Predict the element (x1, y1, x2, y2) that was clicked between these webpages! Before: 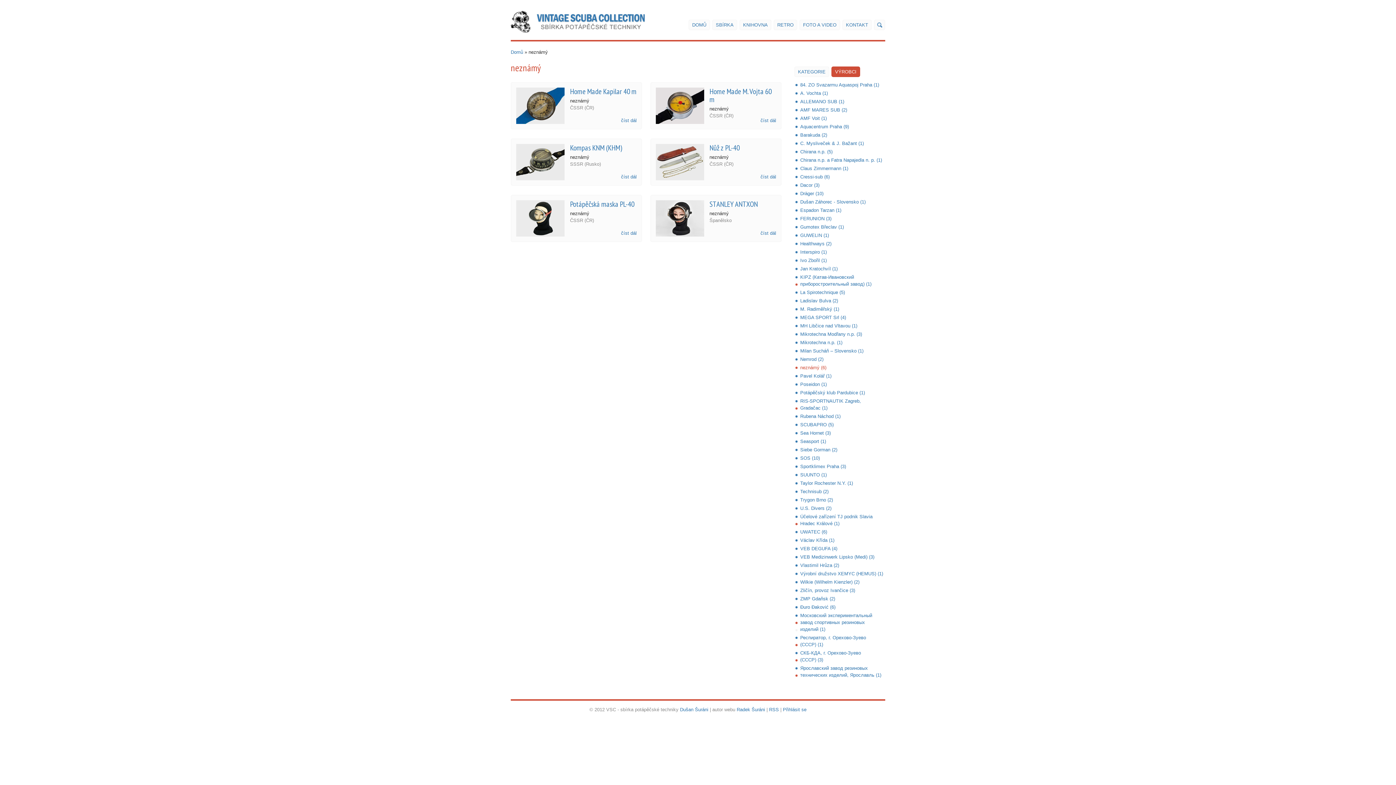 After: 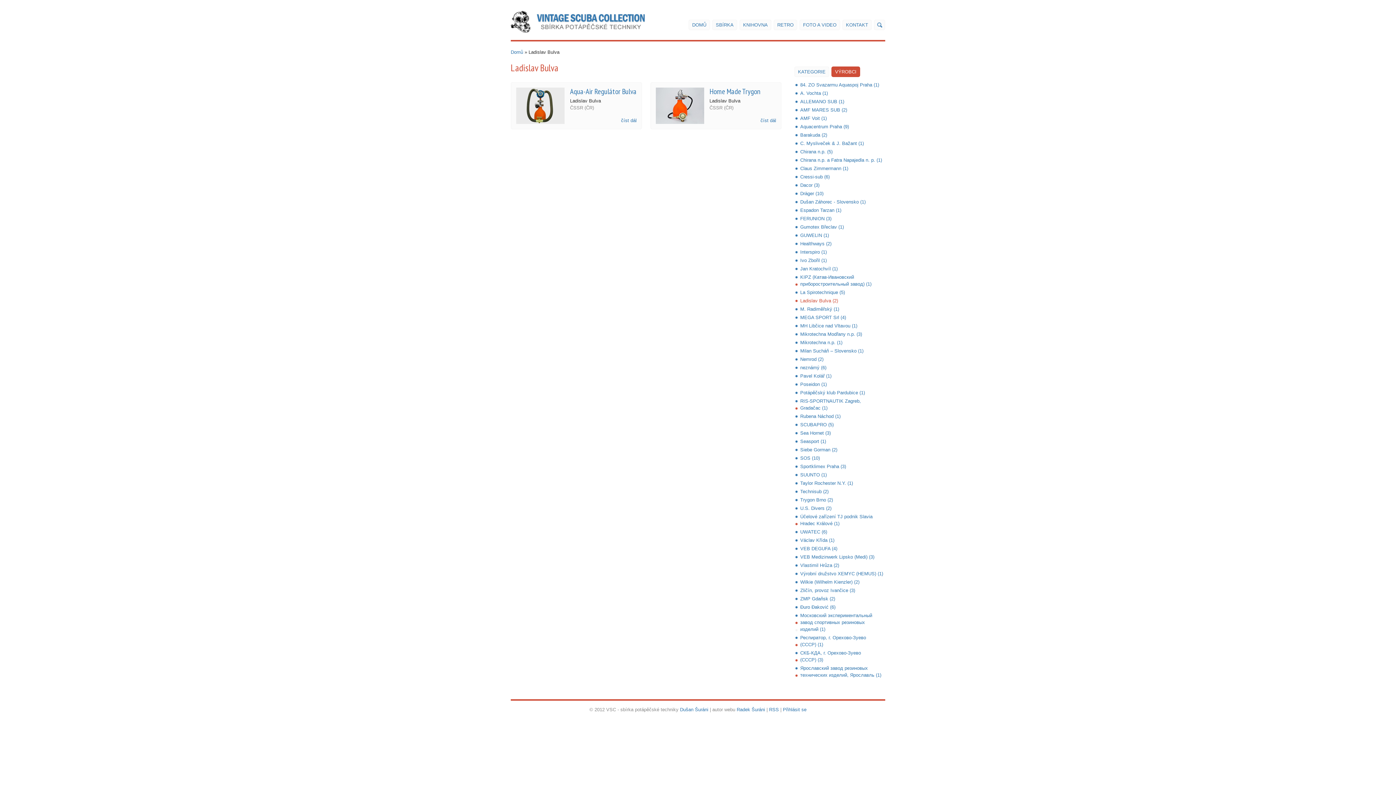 Action: bbox: (795, 296, 885, 305) label: Ladislav Bulva (2)